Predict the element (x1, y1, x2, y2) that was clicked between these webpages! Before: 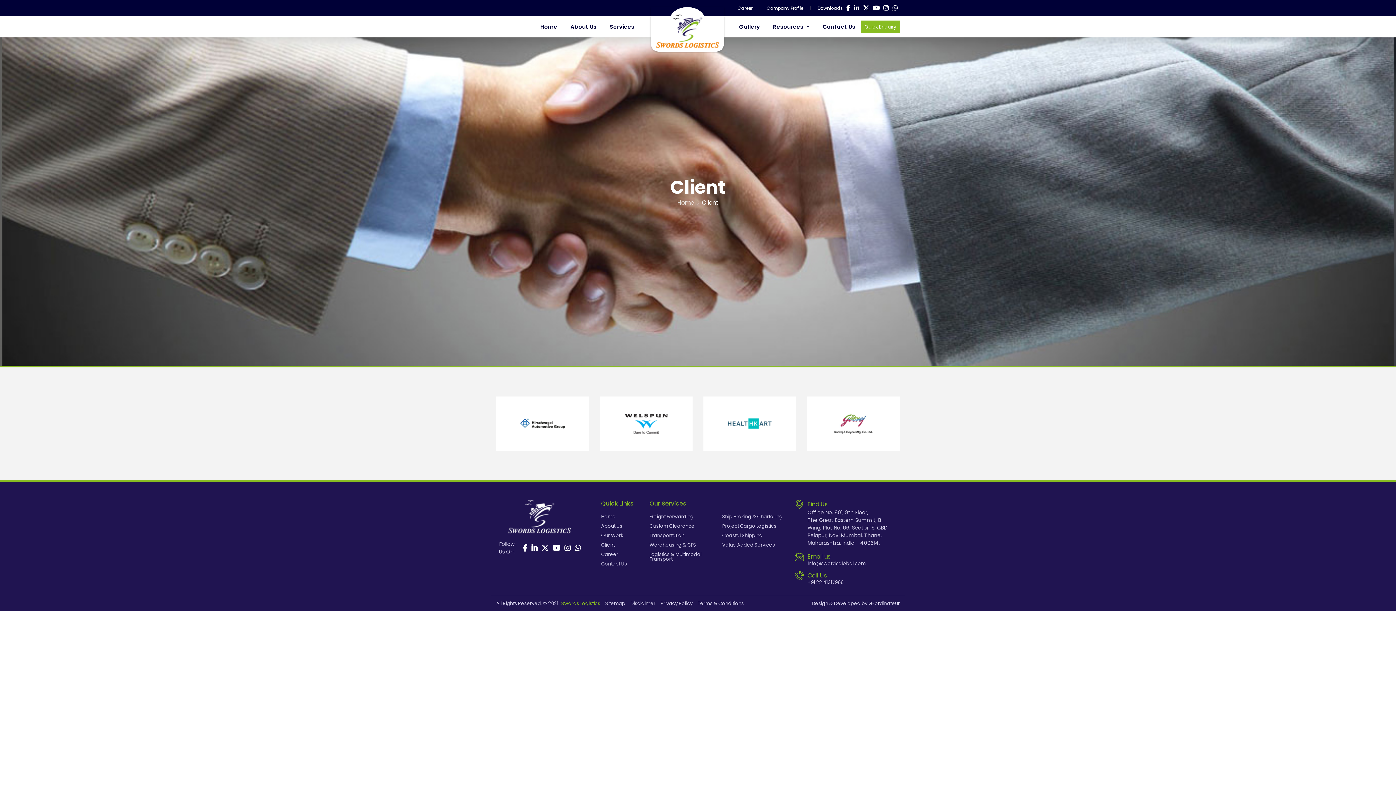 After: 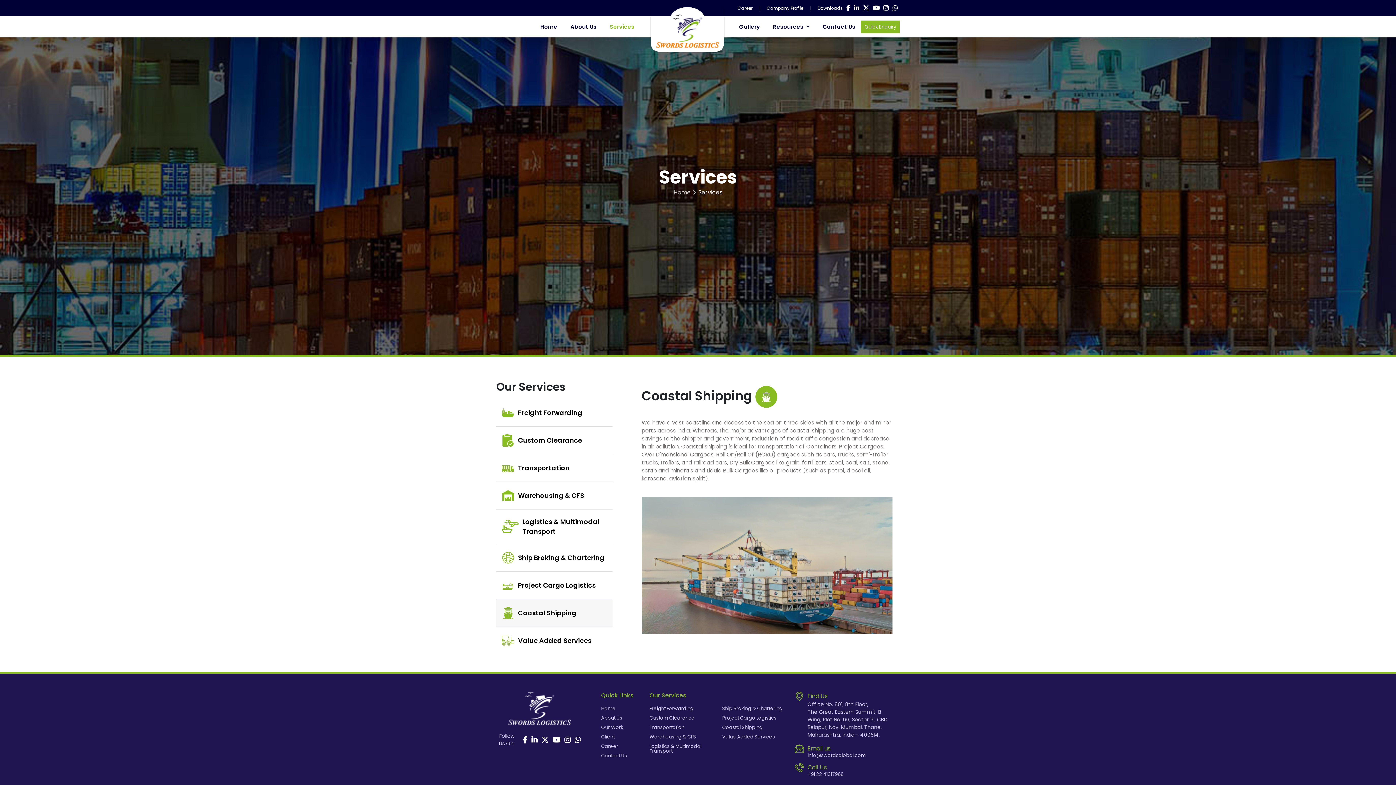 Action: label: Coastal Shipping bbox: (722, 533, 795, 538)